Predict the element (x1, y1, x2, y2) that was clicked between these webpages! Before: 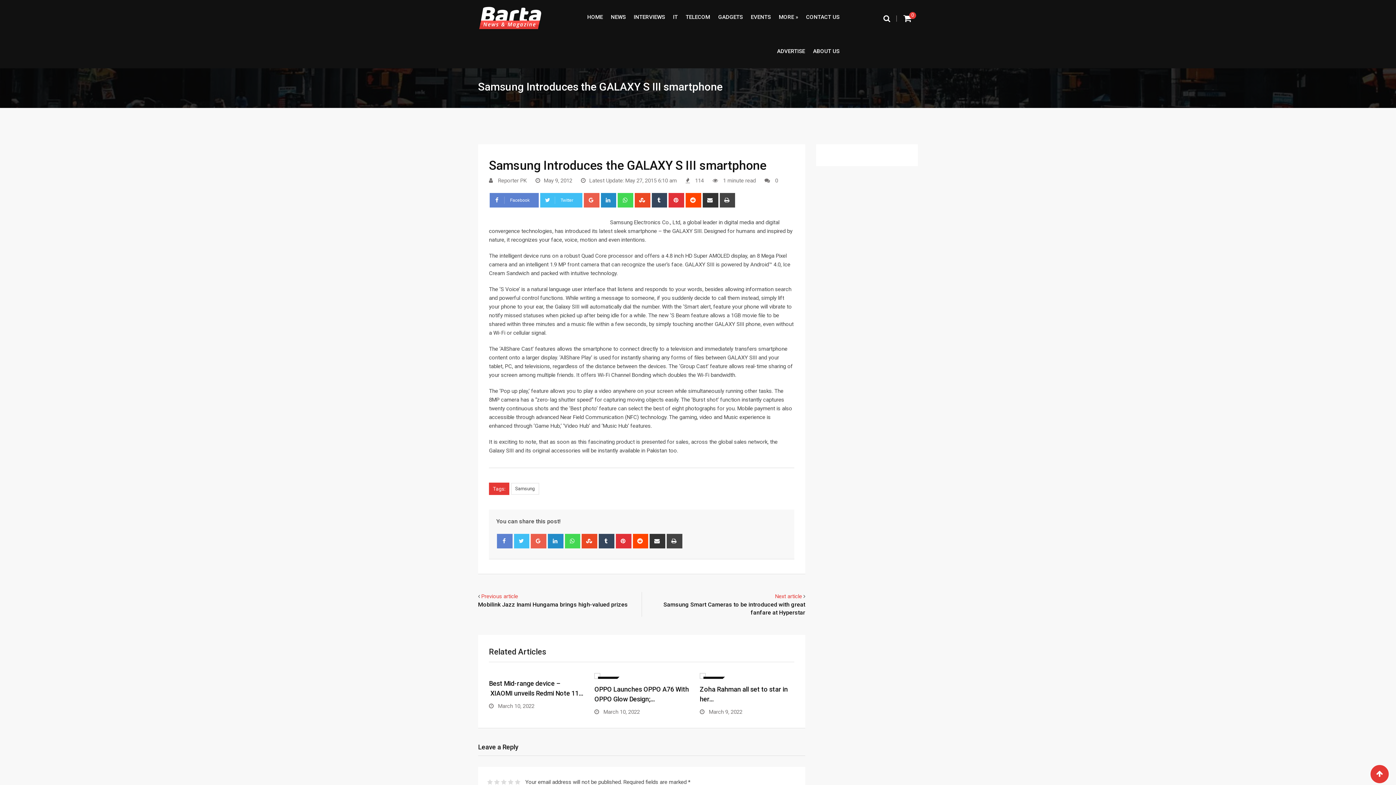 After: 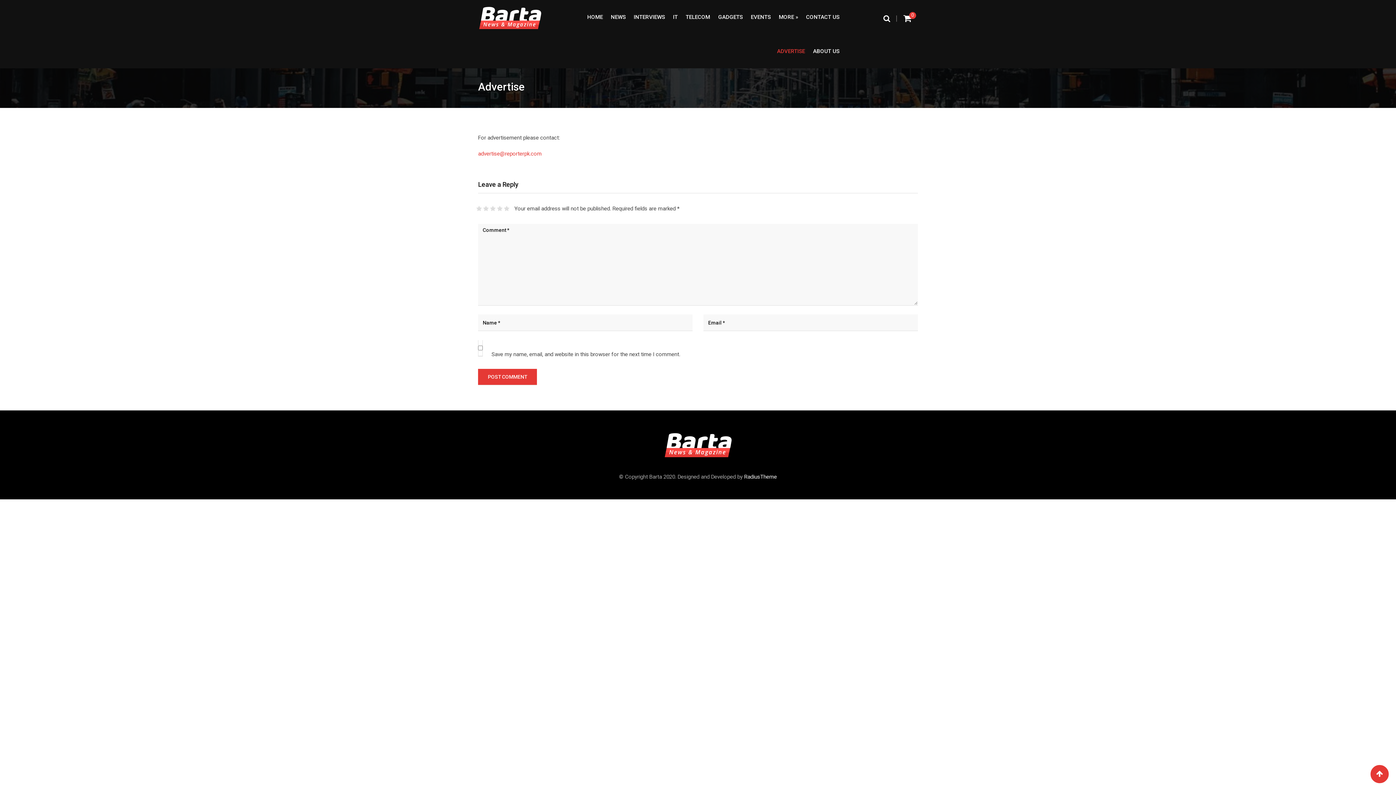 Action: label: ADVERTISE bbox: (773, 34, 808, 68)